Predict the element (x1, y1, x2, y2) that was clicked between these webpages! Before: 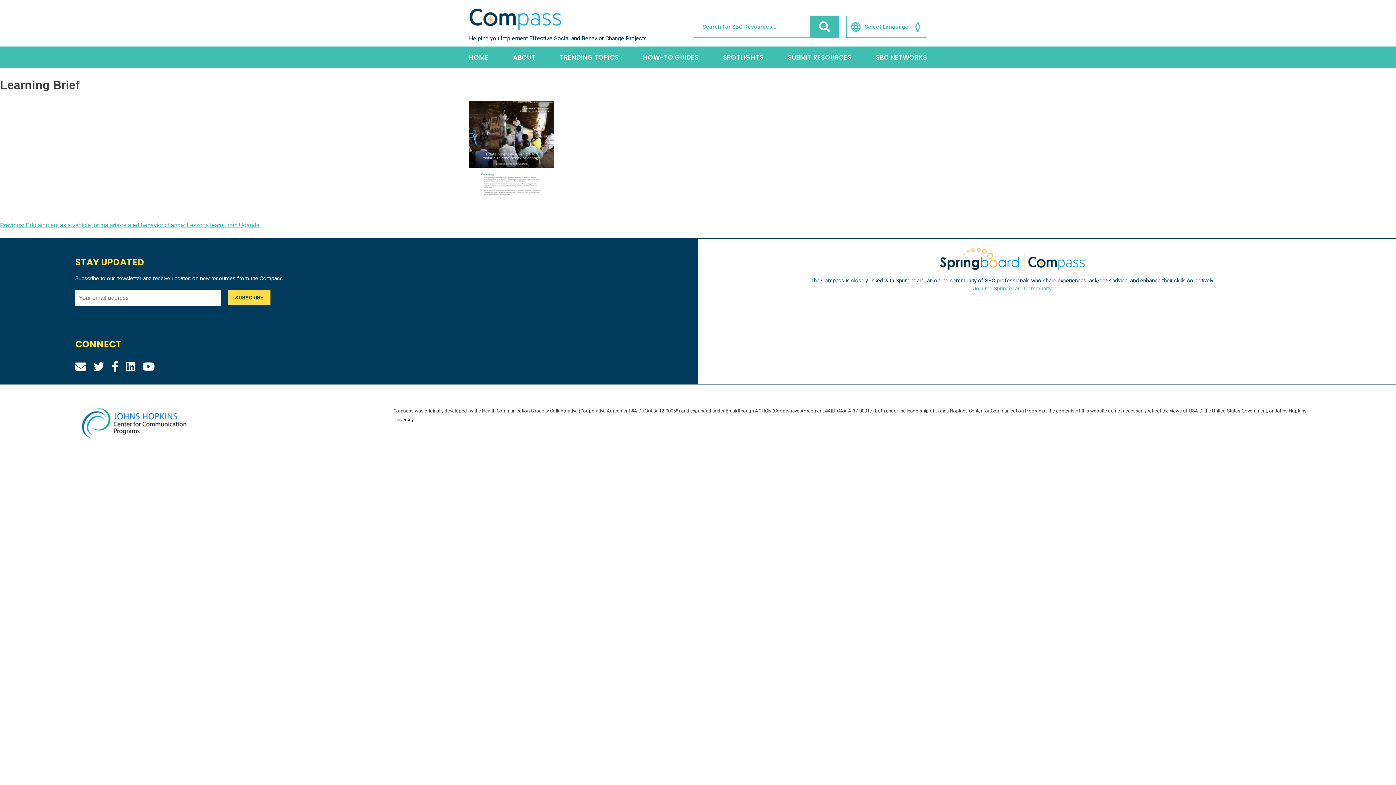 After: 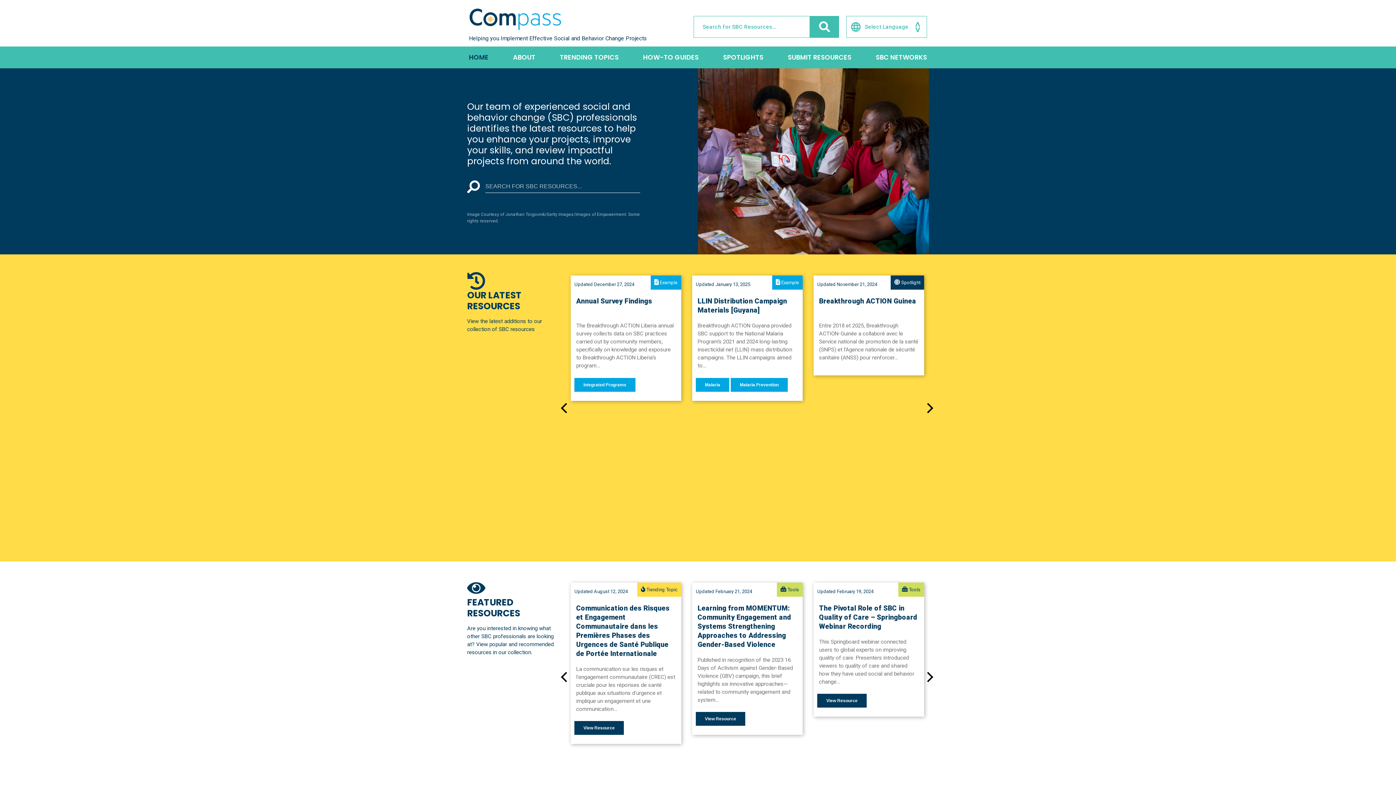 Action: bbox: (469, 7, 563, 34)